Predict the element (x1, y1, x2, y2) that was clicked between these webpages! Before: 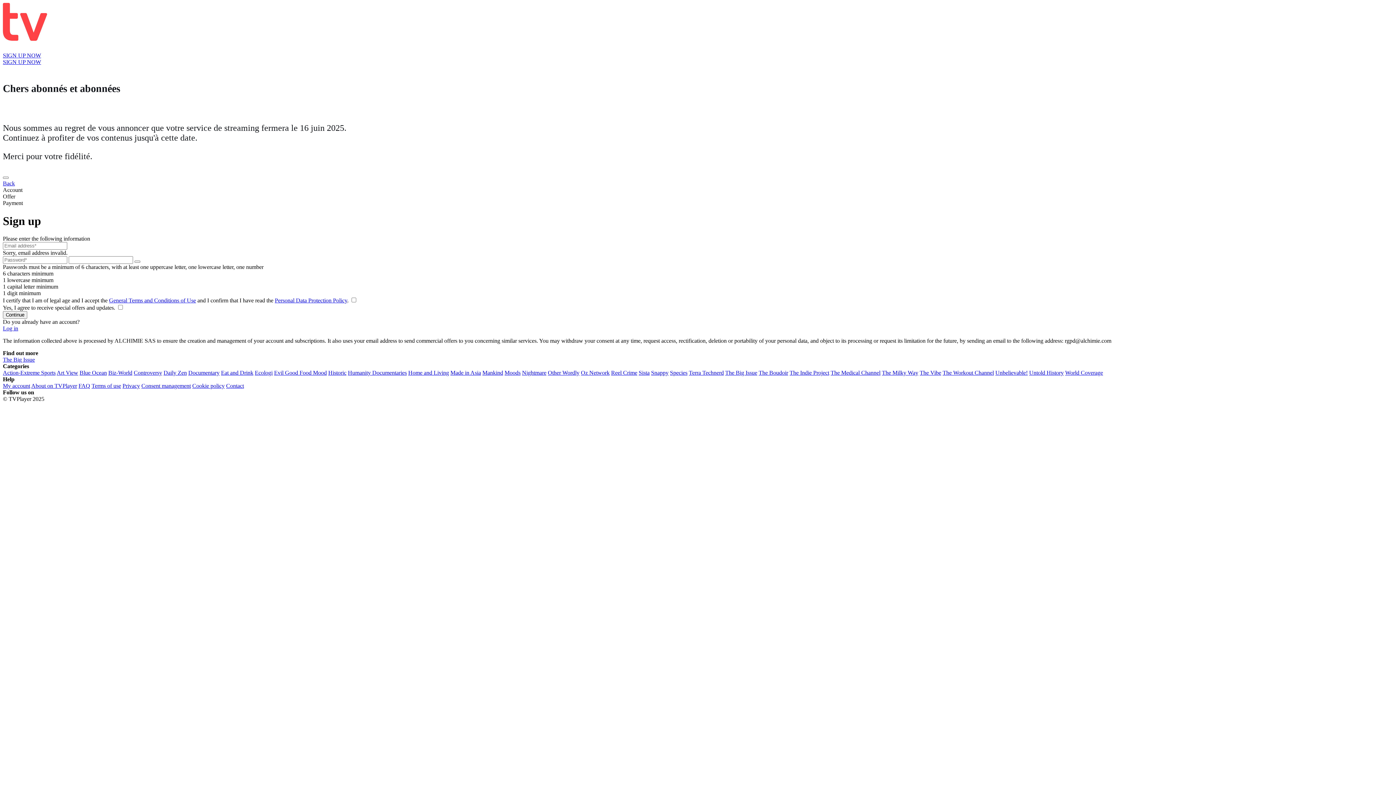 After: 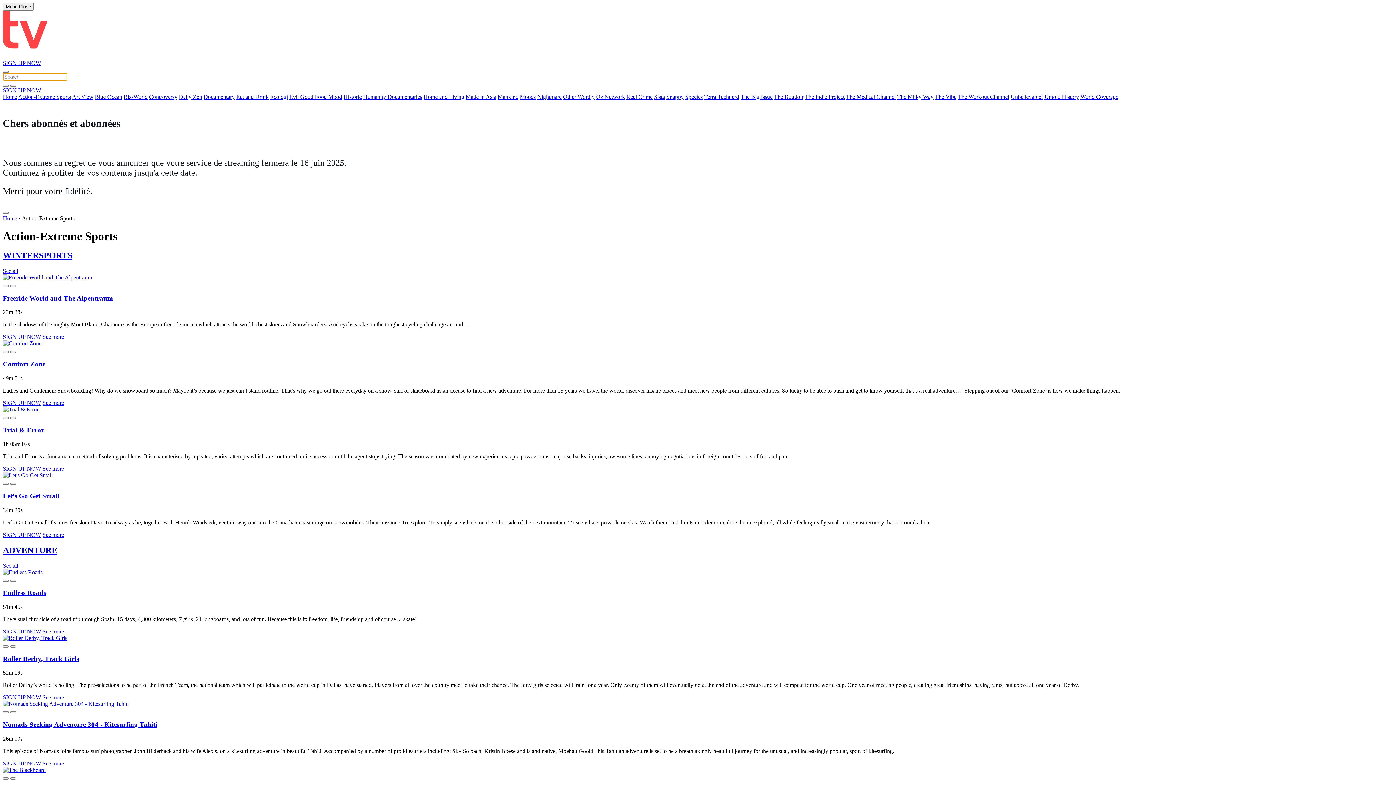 Action: bbox: (2, 369, 55, 376) label: Action-Extreme Sports